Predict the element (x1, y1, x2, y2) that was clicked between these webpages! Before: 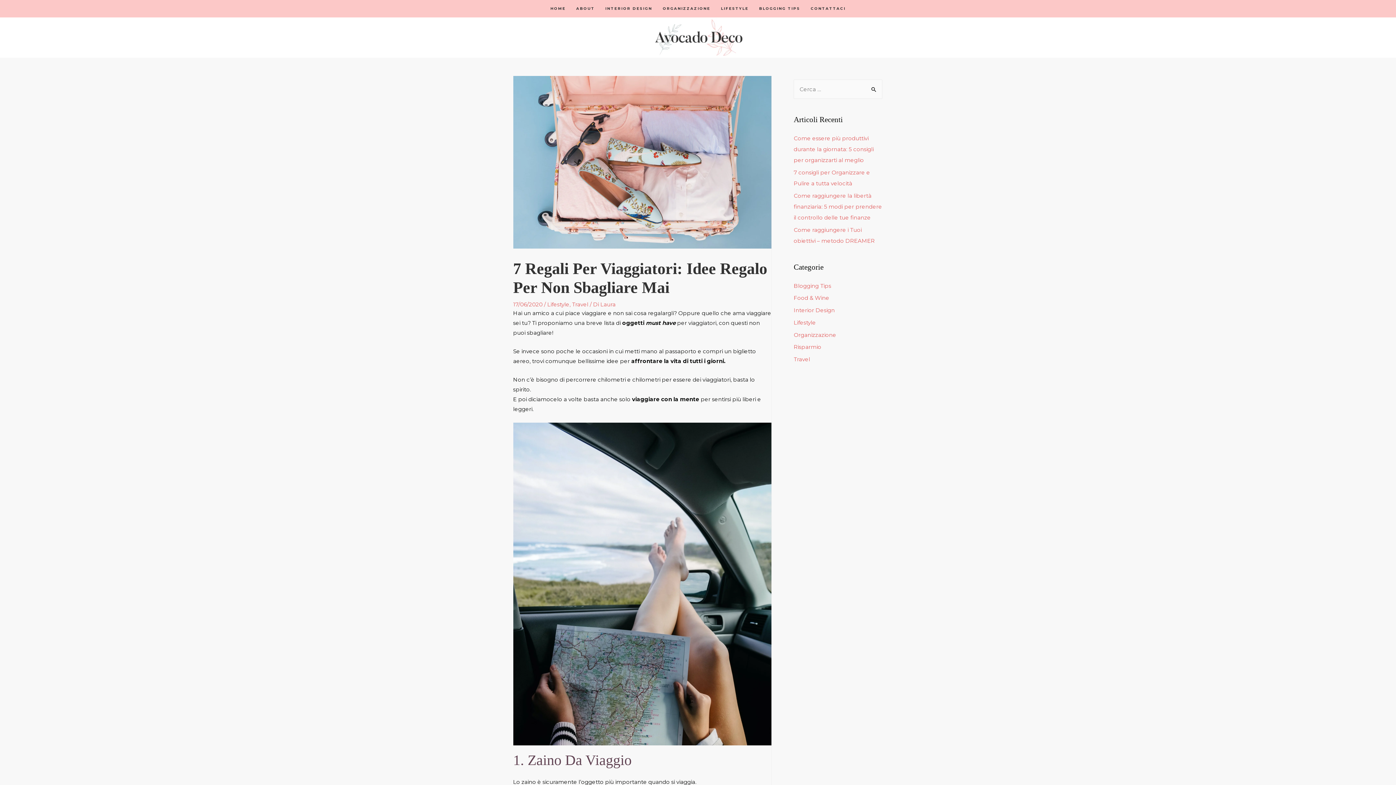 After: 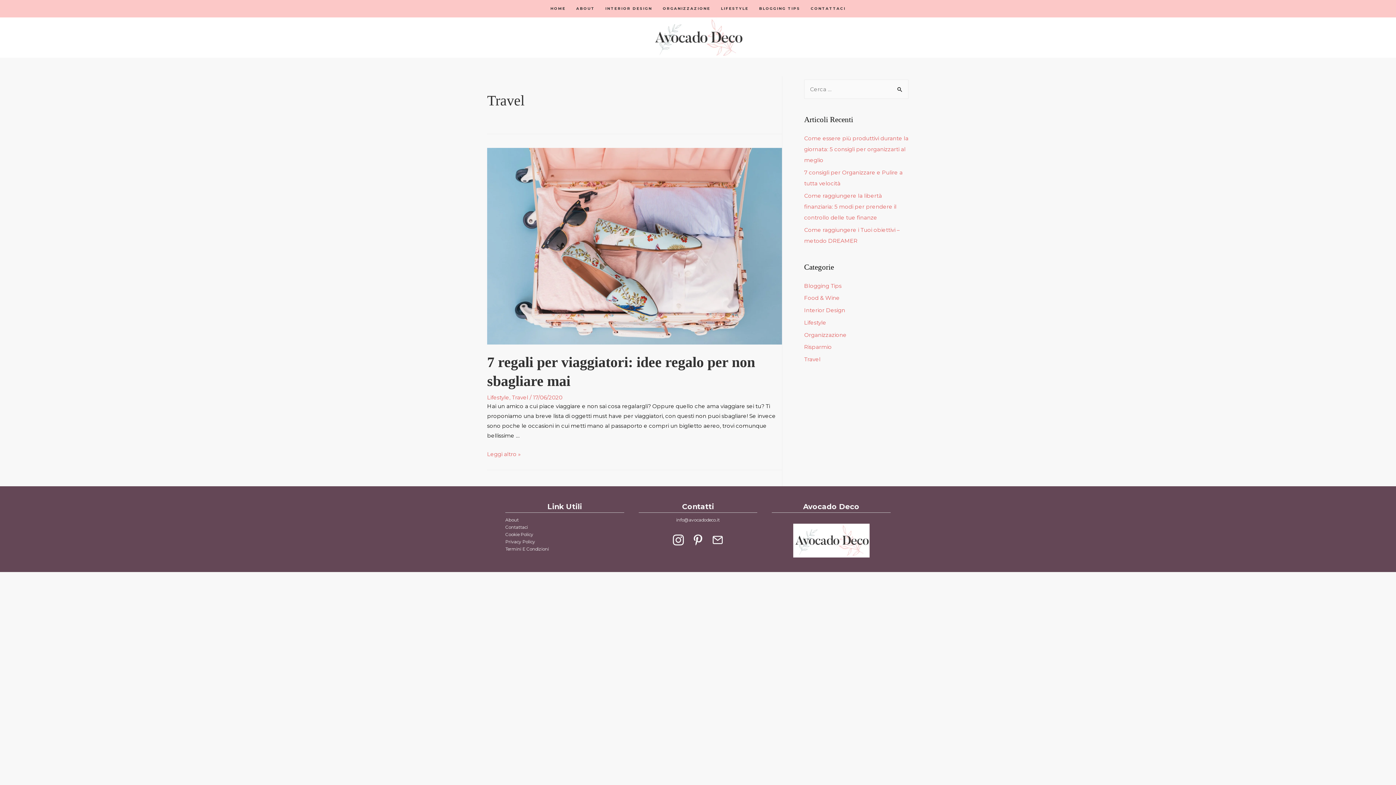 Action: bbox: (793, 356, 810, 362) label: Travel